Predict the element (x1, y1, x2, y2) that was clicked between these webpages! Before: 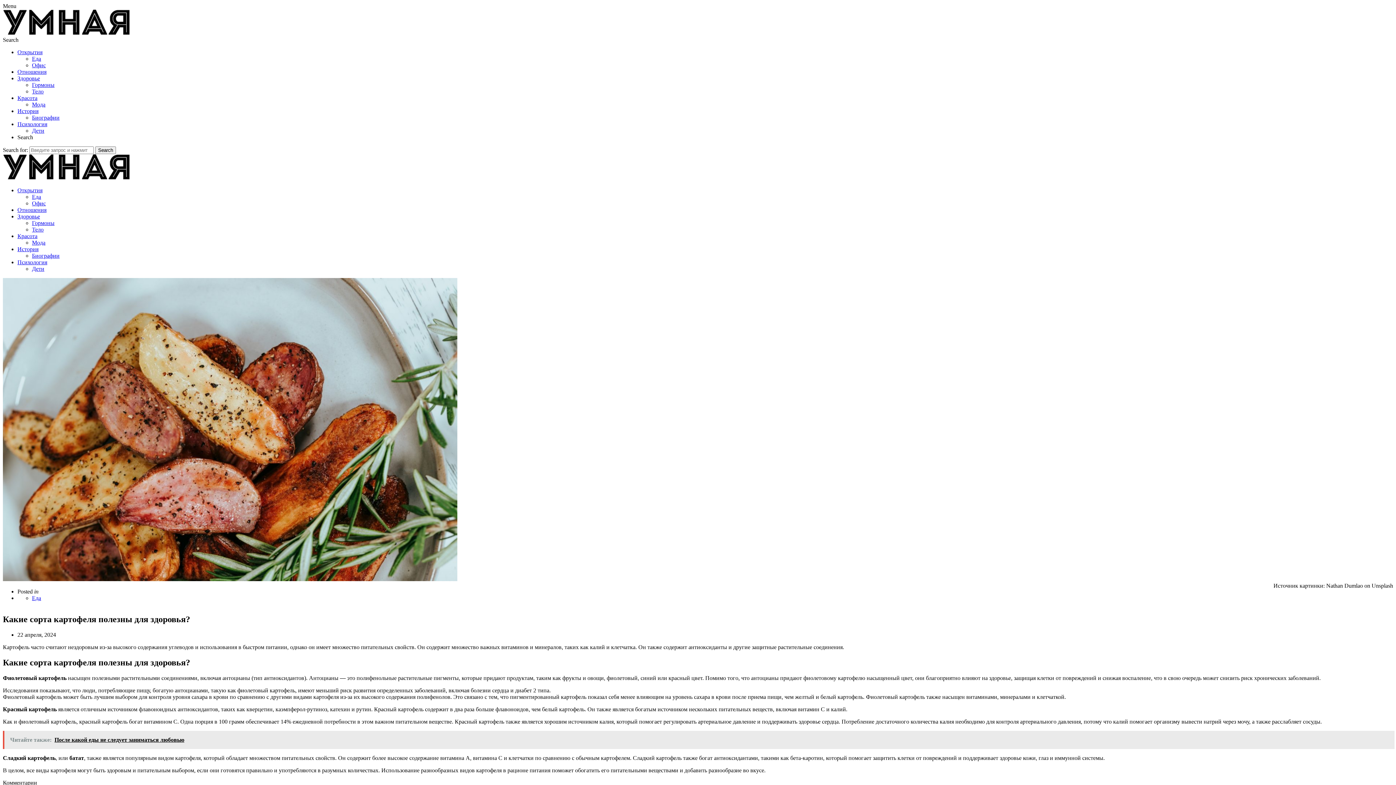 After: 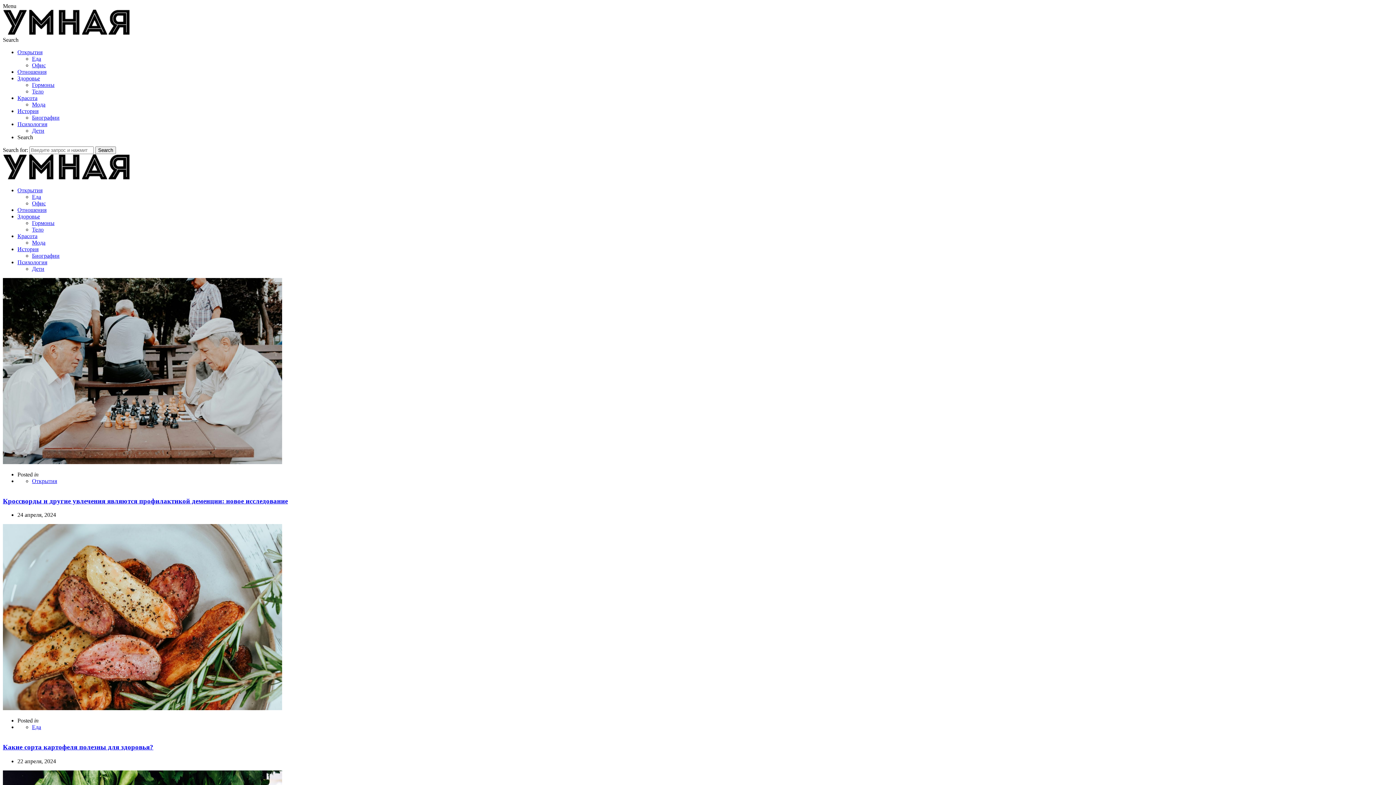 Action: bbox: (2, 30, 130, 36)